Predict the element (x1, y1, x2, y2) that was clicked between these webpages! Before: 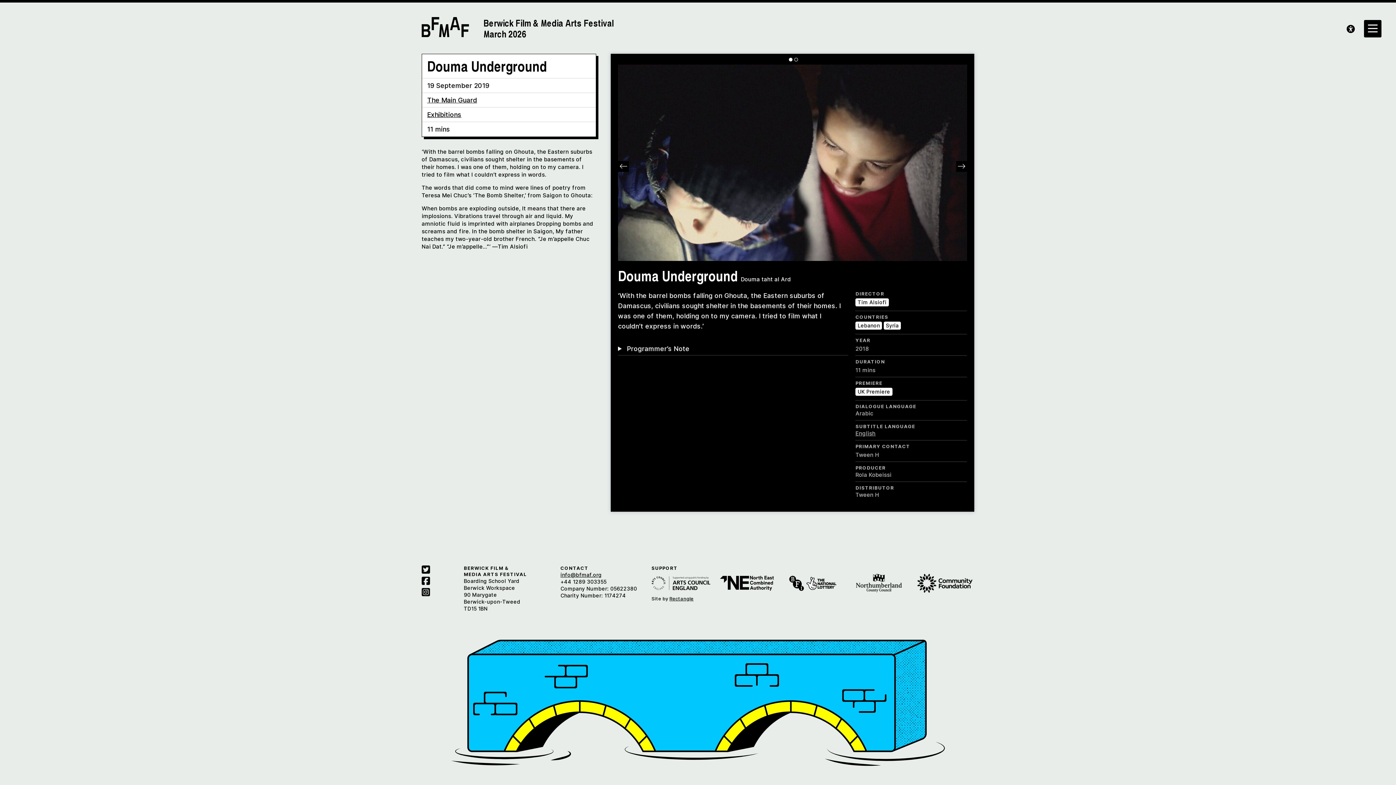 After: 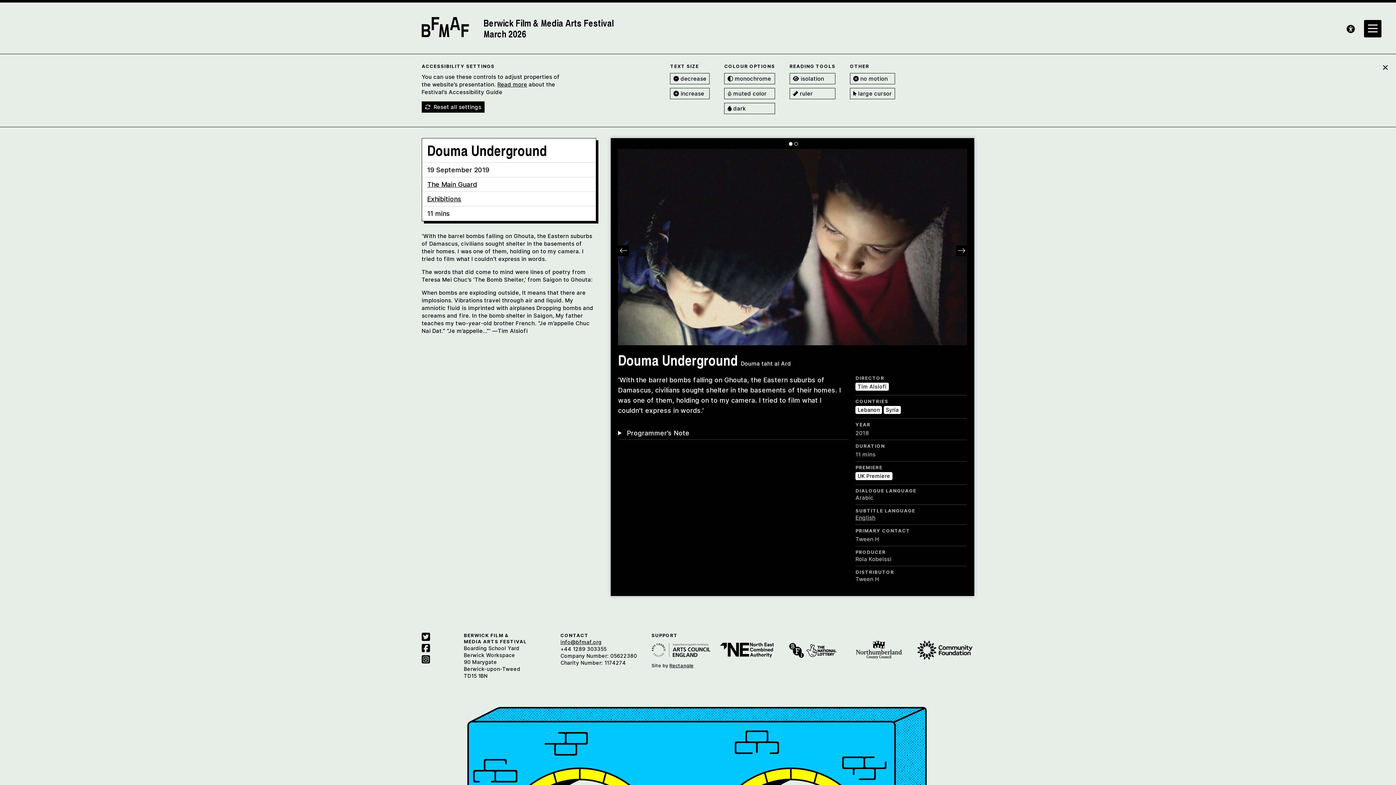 Action: bbox: (1346, 24, 1355, 32)